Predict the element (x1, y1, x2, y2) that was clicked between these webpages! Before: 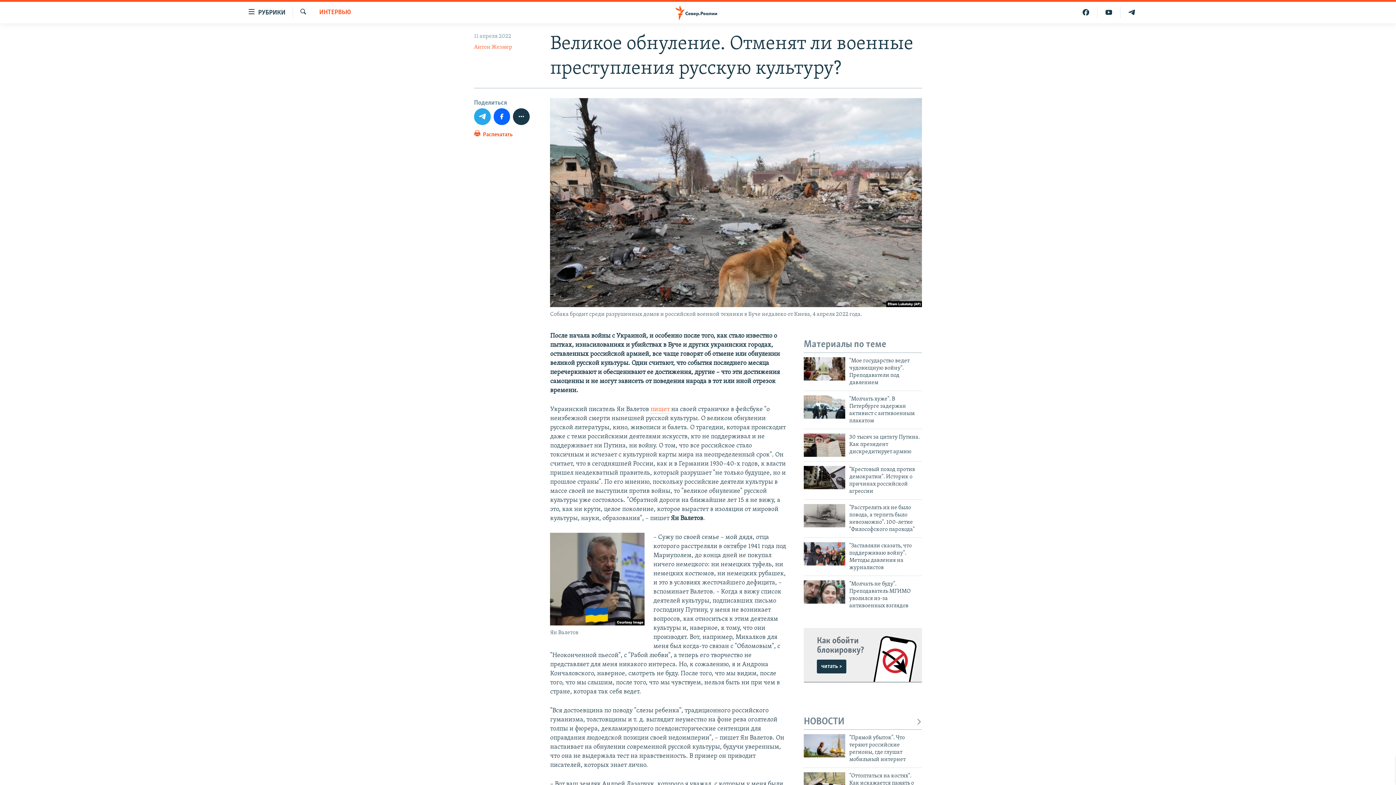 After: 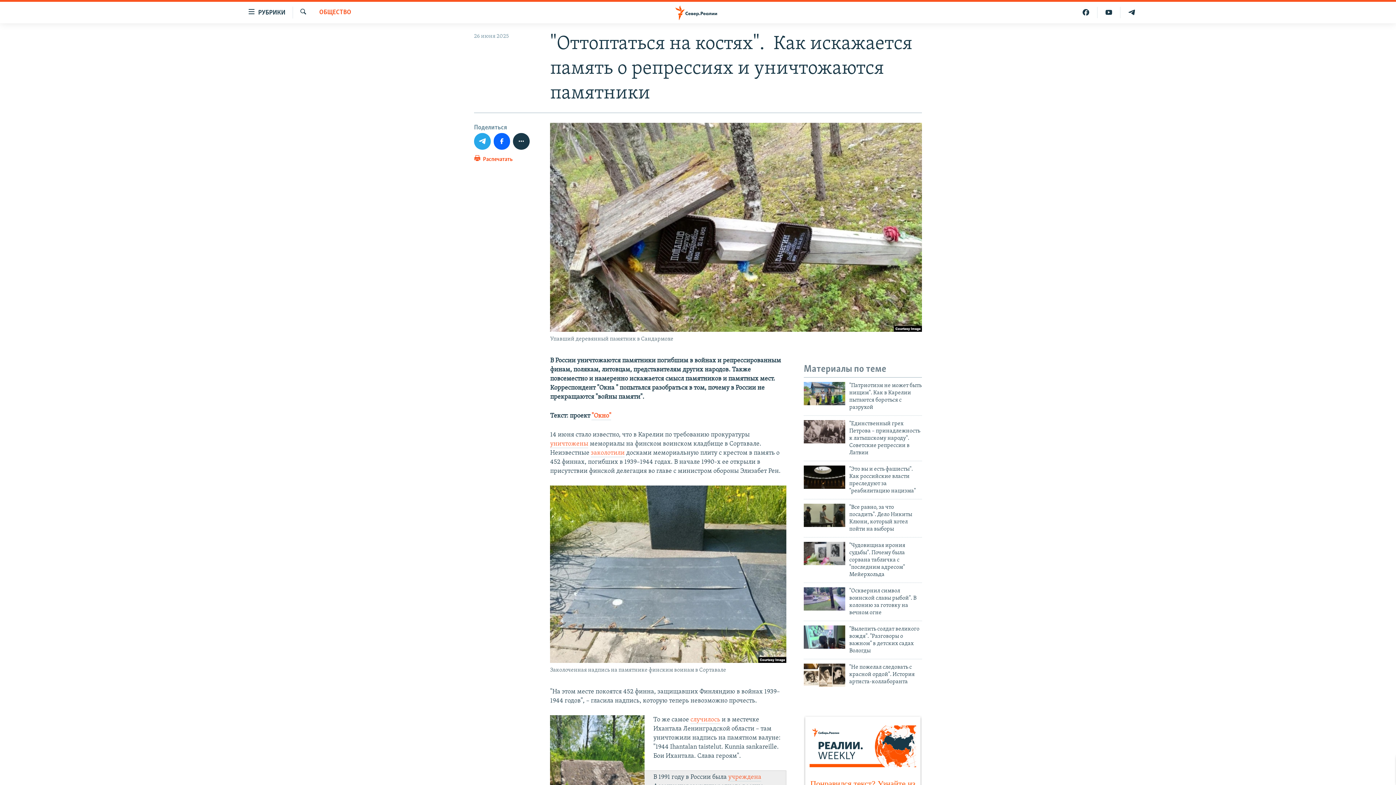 Action: bbox: (804, 772, 845, 796)